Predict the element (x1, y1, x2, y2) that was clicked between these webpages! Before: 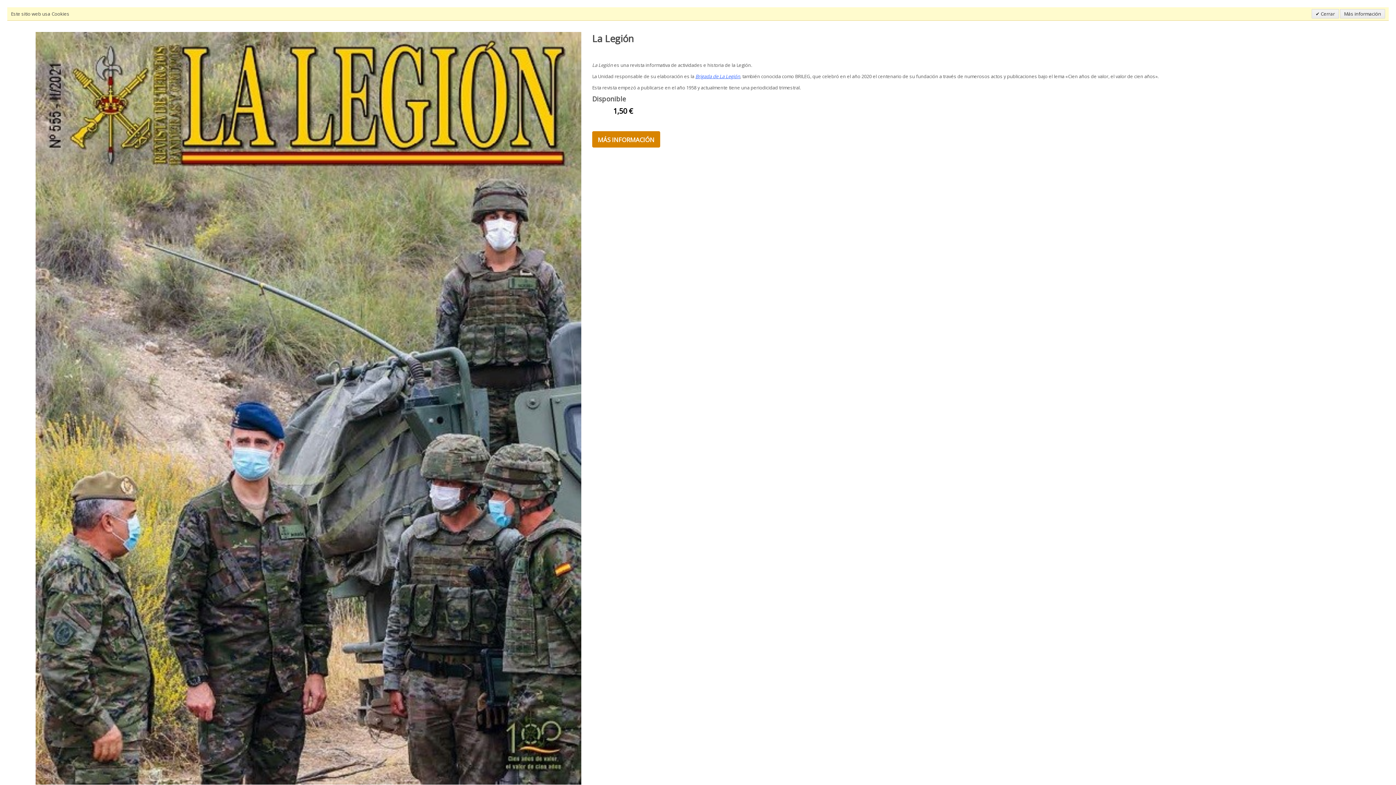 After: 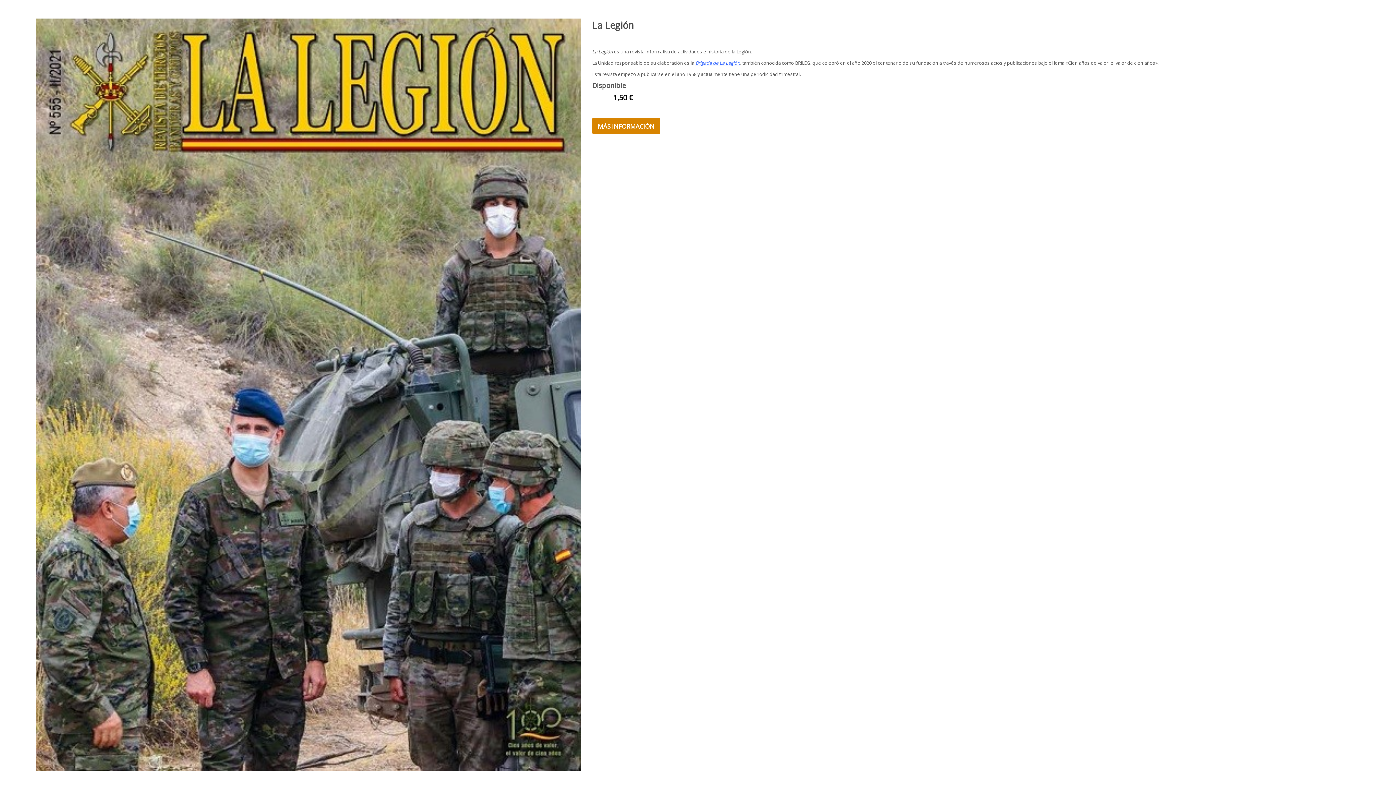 Action: bbox: (1312, 9, 1339, 18) label:  Cerrar